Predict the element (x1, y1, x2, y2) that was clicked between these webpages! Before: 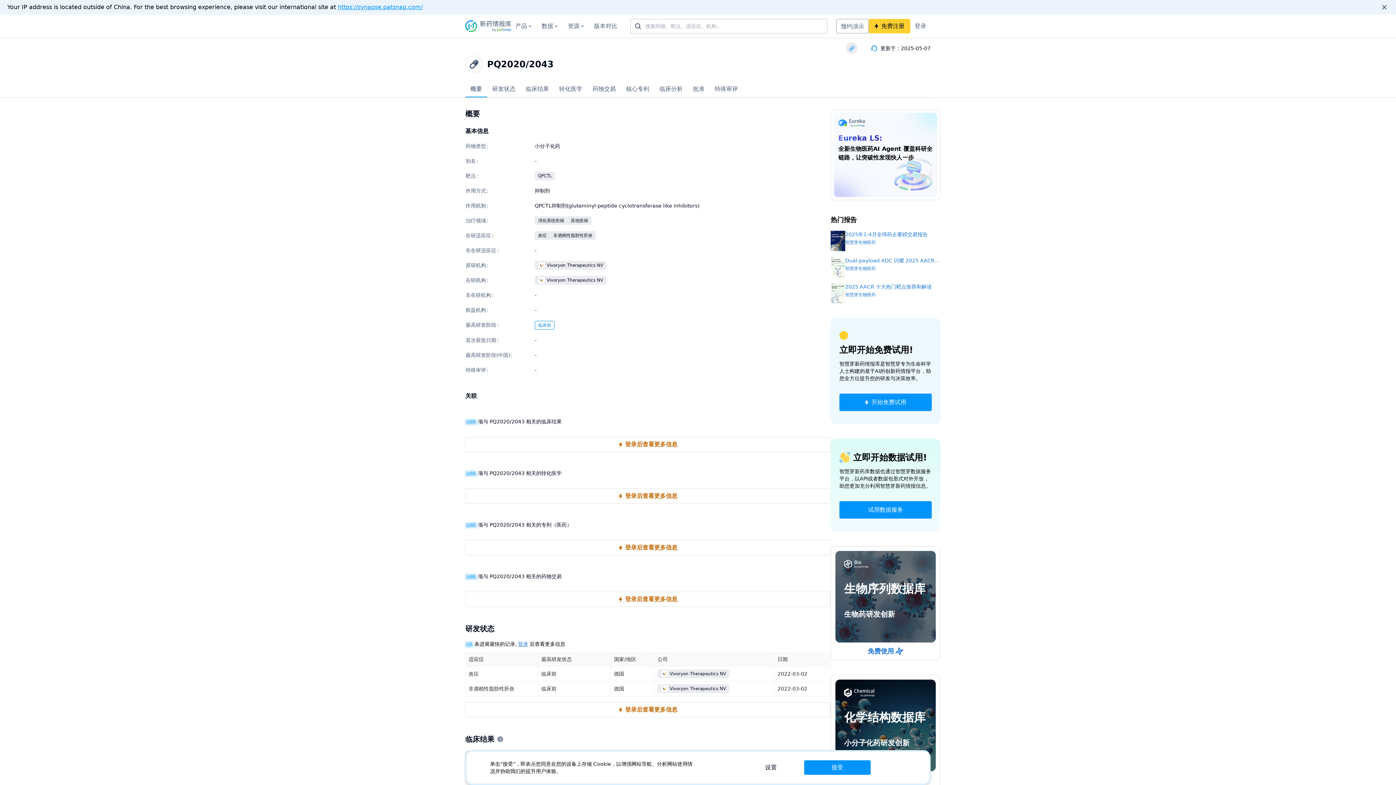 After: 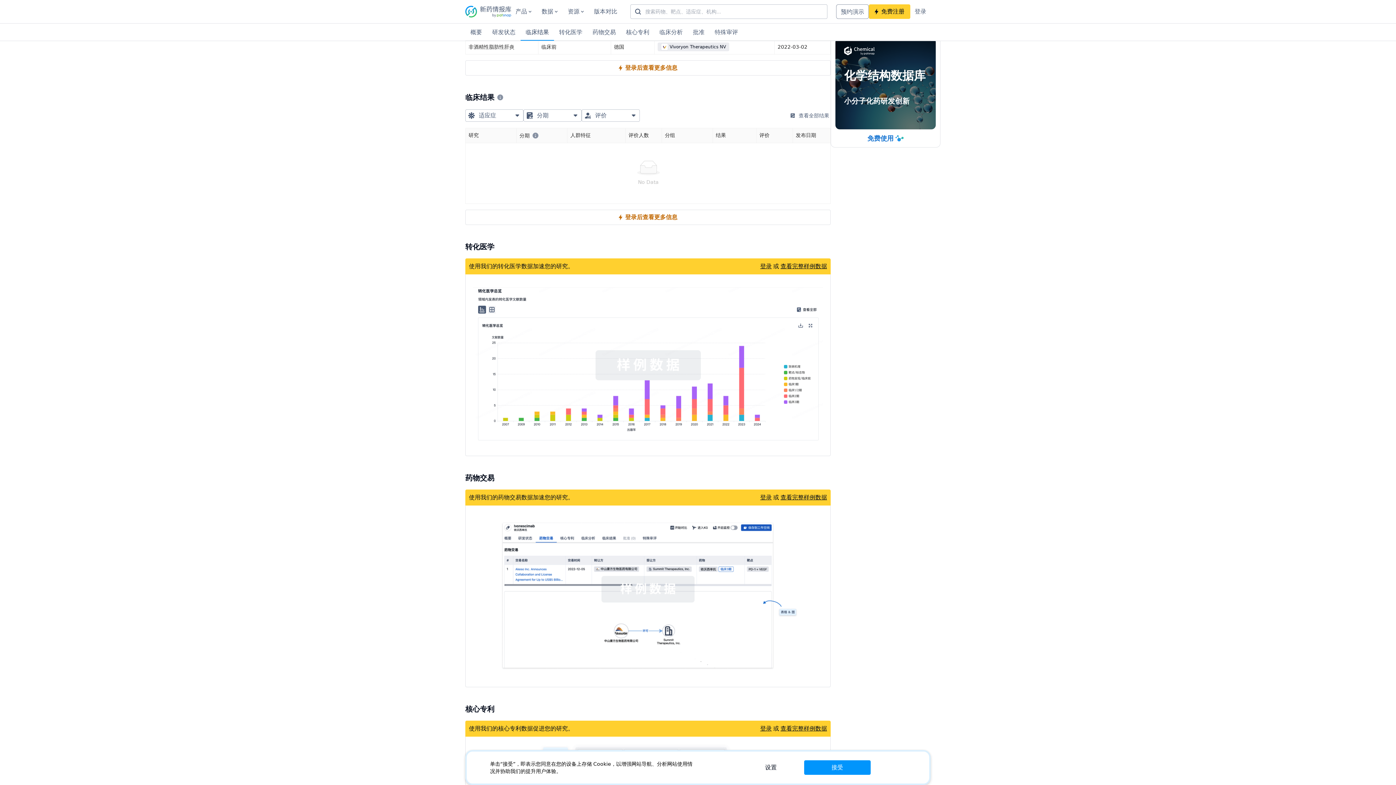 Action: label: 临床结果 bbox: (525, 85, 549, 92)